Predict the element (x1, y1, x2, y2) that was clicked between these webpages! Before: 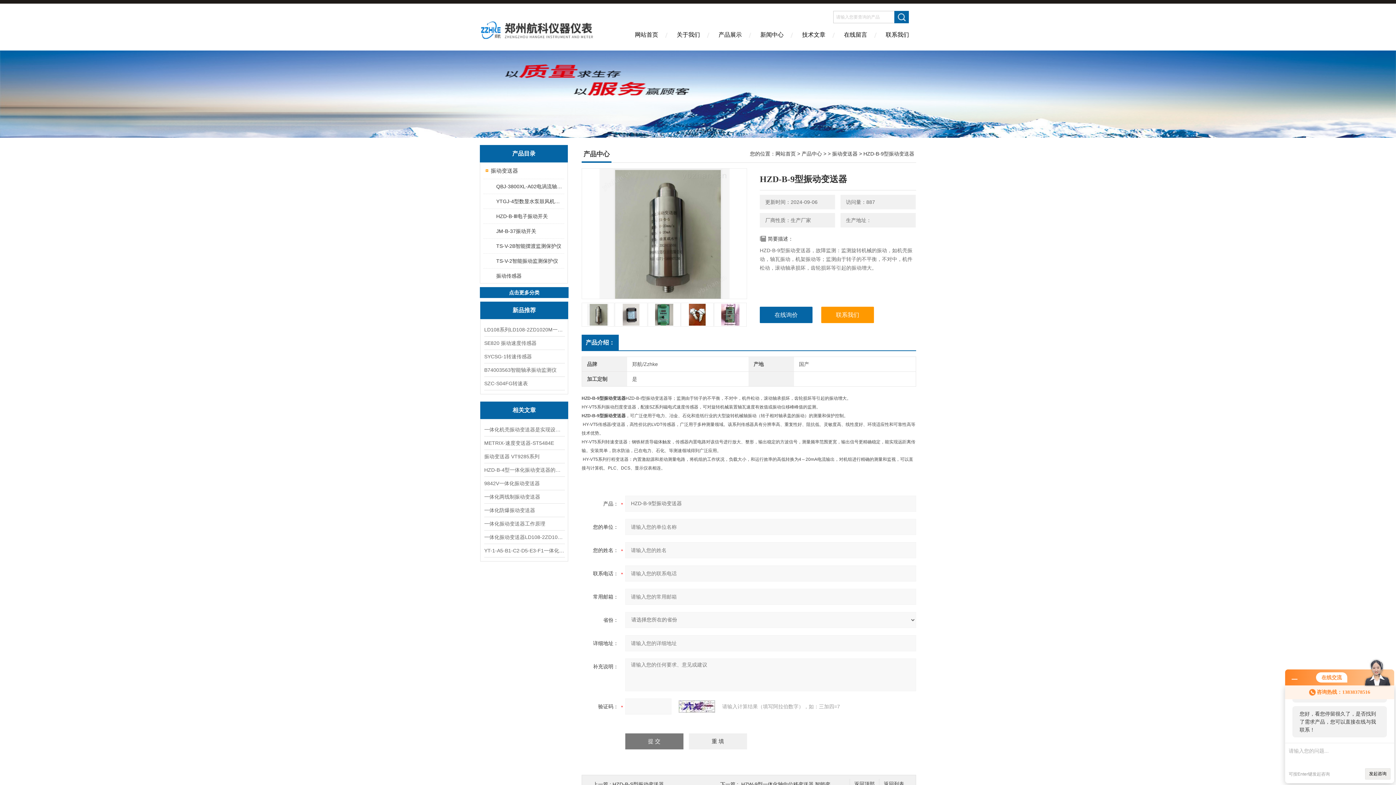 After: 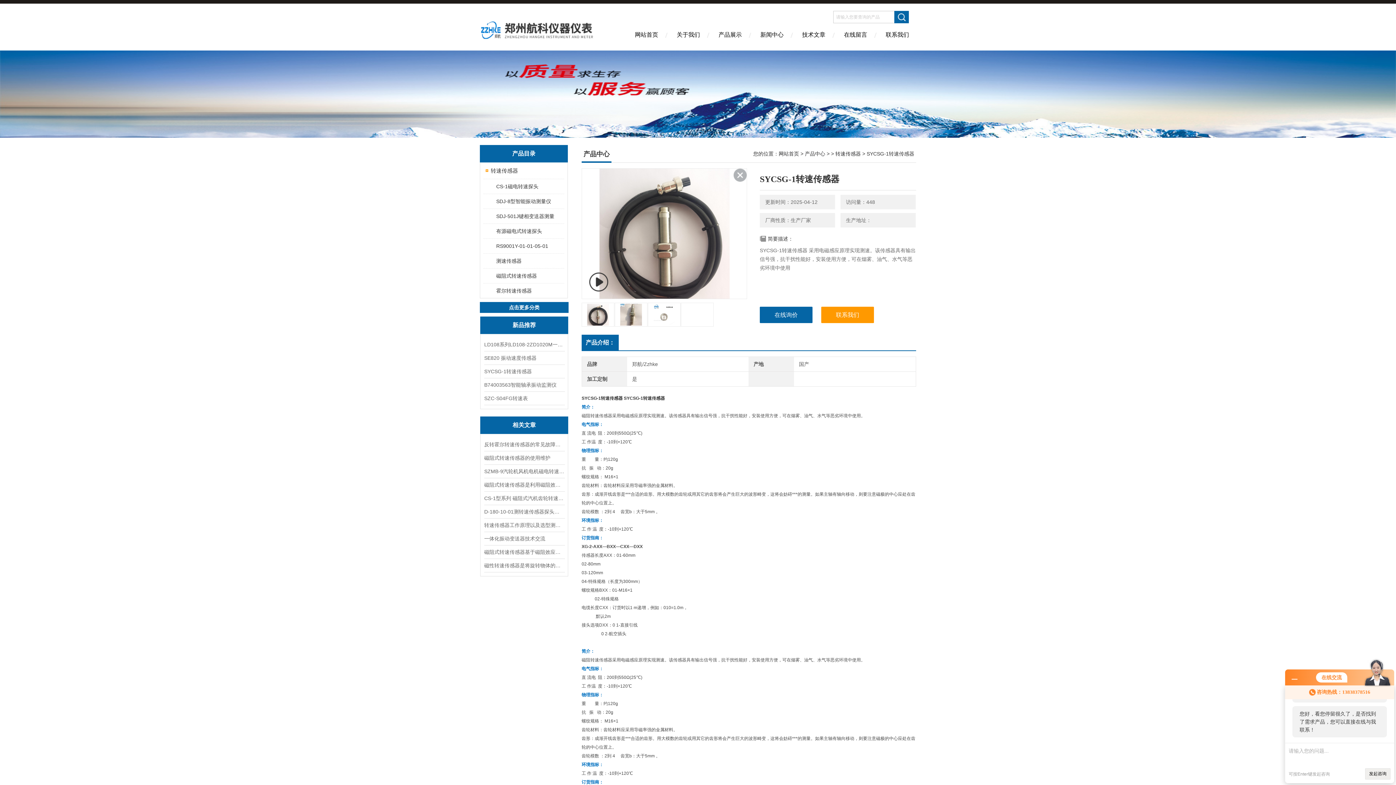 Action: label: SYCSG-1转速传感器 bbox: (484, 350, 564, 363)